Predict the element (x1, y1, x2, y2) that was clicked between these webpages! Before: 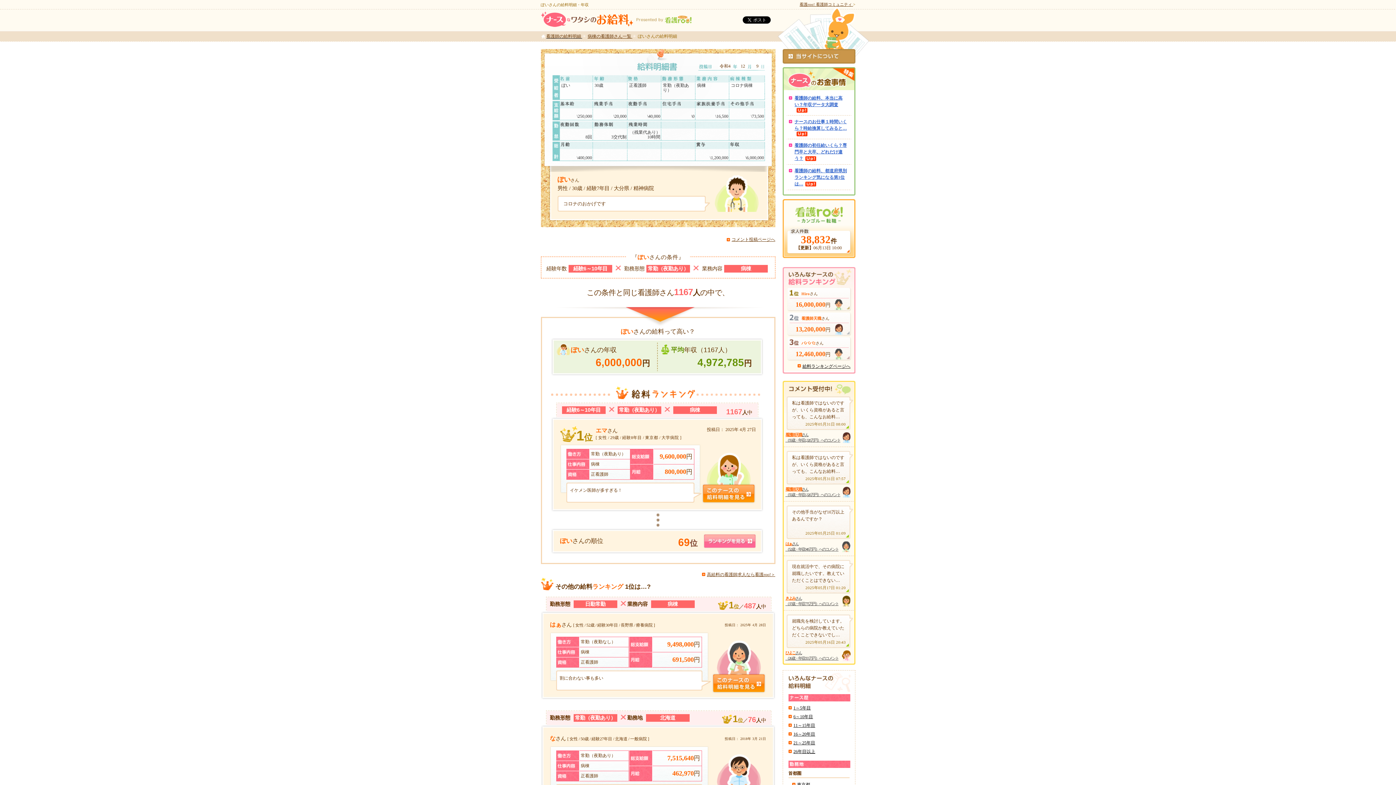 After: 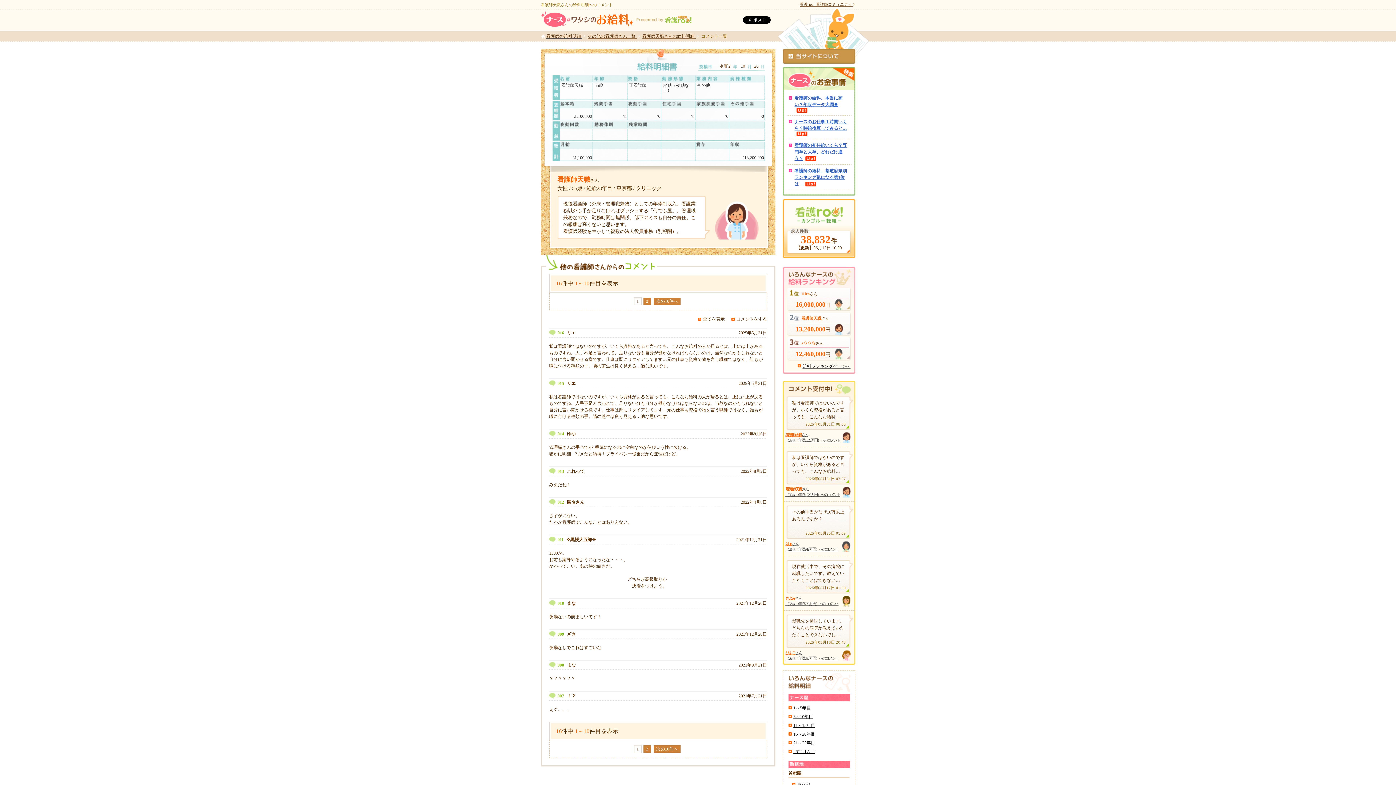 Action: label: 私は看護師ではないのですが、いくら資格があると言っても、こんなお給料…
2025年05月31日 07:57
看護師天職さん
（55歳・年収1,320万円）へのコメント bbox: (783, 450, 855, 497)